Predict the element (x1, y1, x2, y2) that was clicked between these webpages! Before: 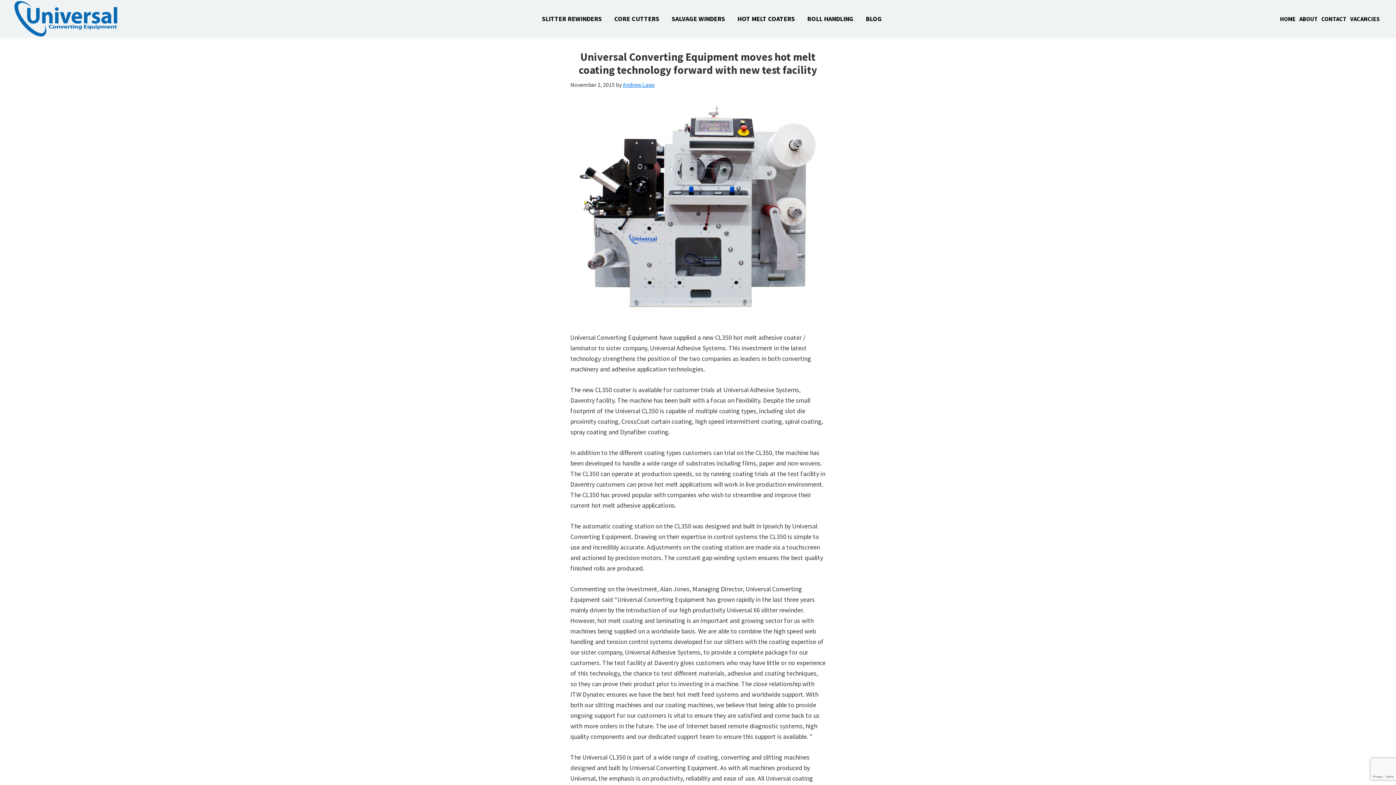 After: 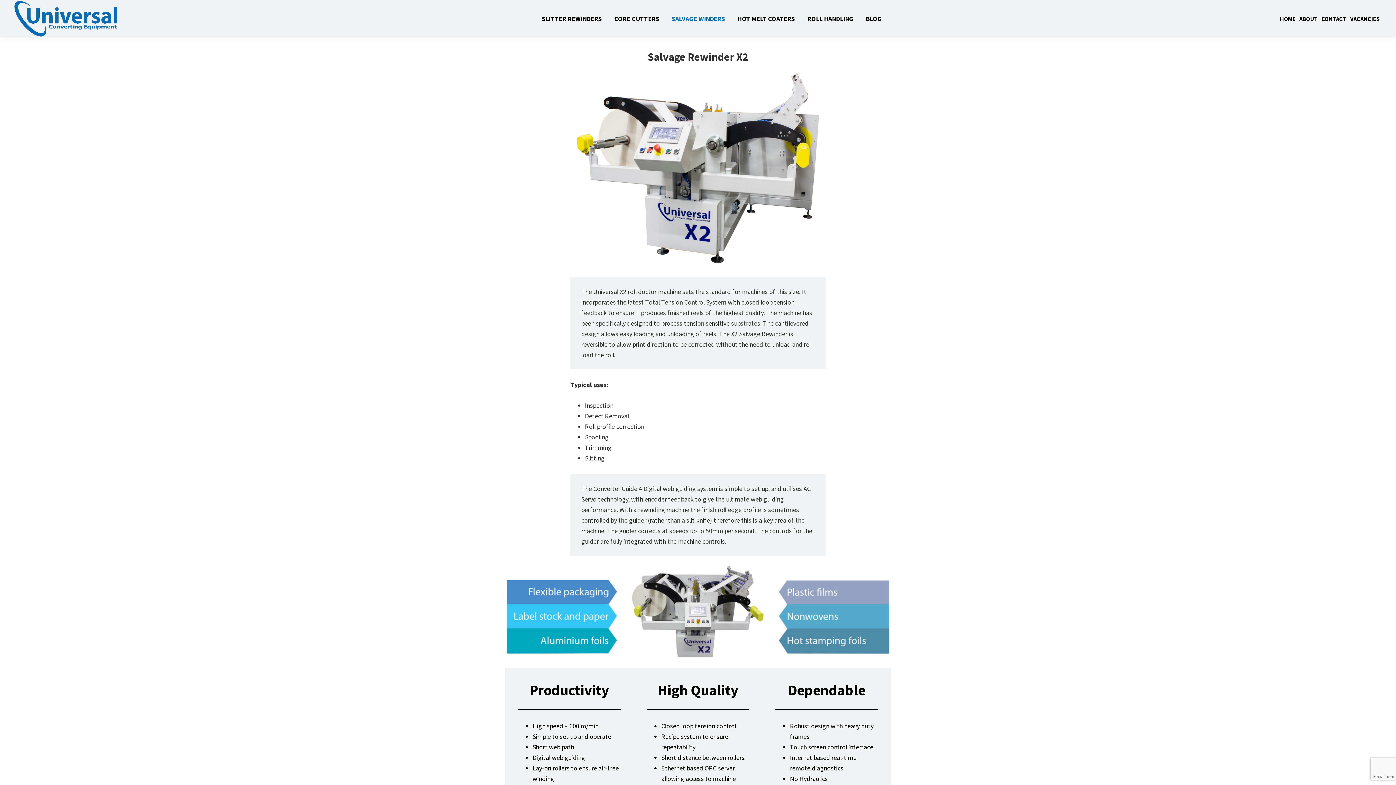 Action: label: SALVAGE WINDERS bbox: (666, 9, 730, 28)